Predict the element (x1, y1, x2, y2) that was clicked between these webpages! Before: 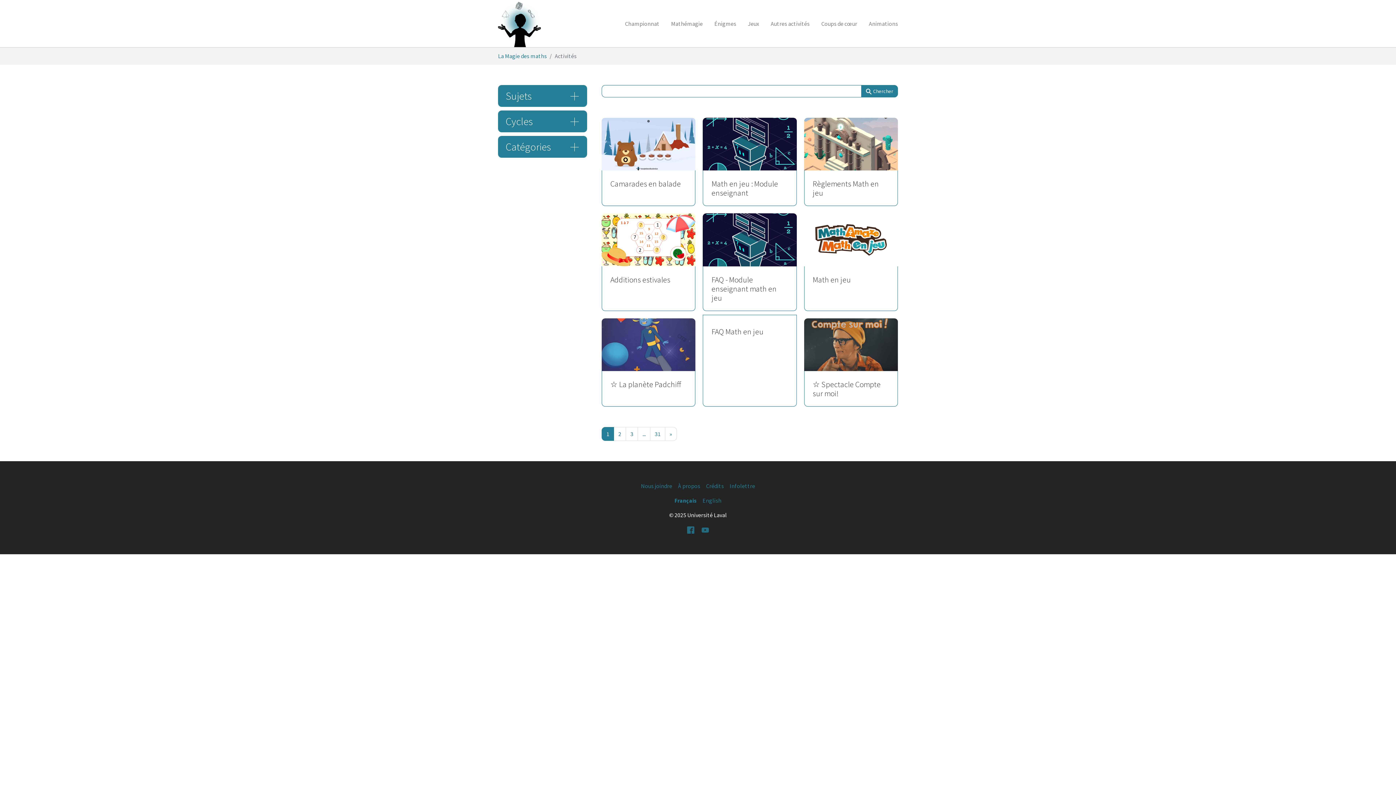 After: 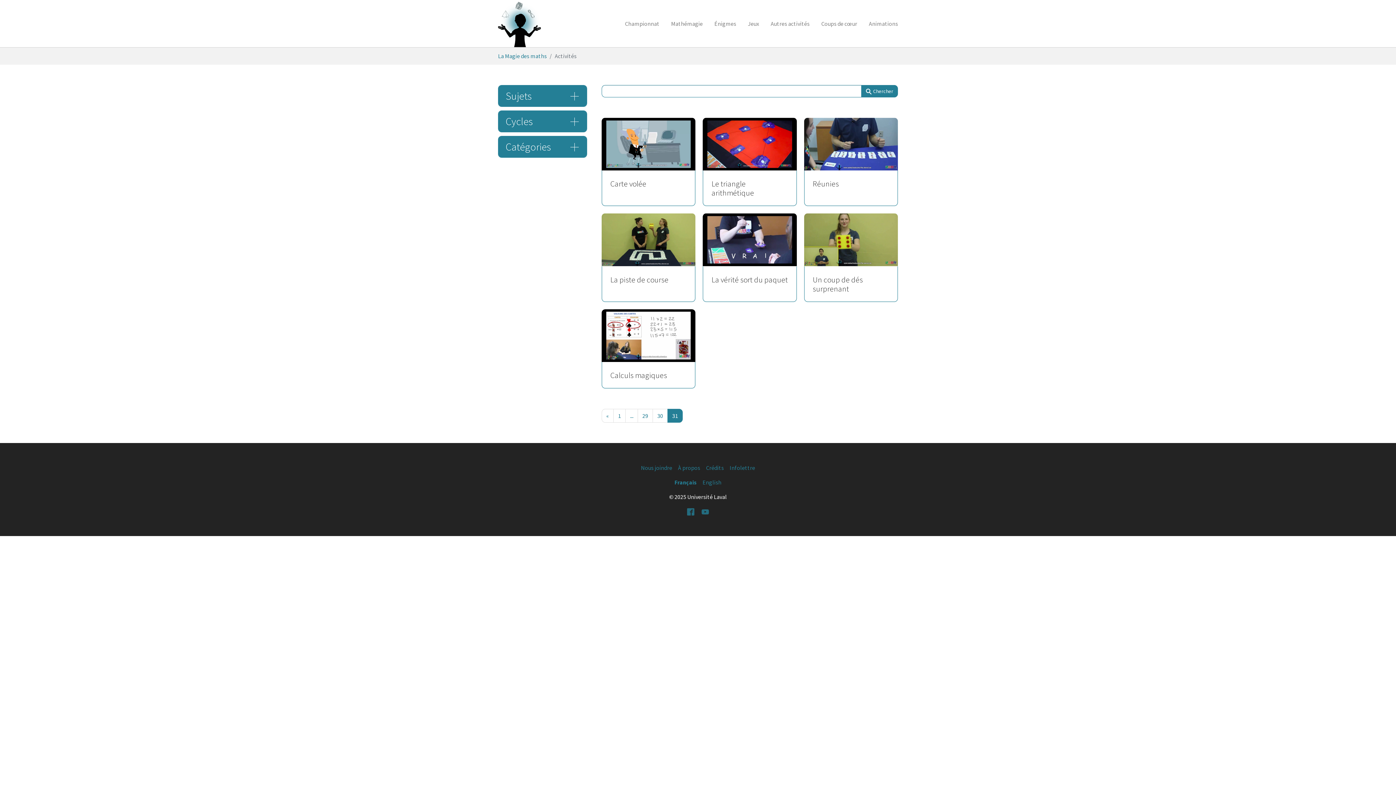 Action: bbox: (650, 427, 665, 441) label: 31